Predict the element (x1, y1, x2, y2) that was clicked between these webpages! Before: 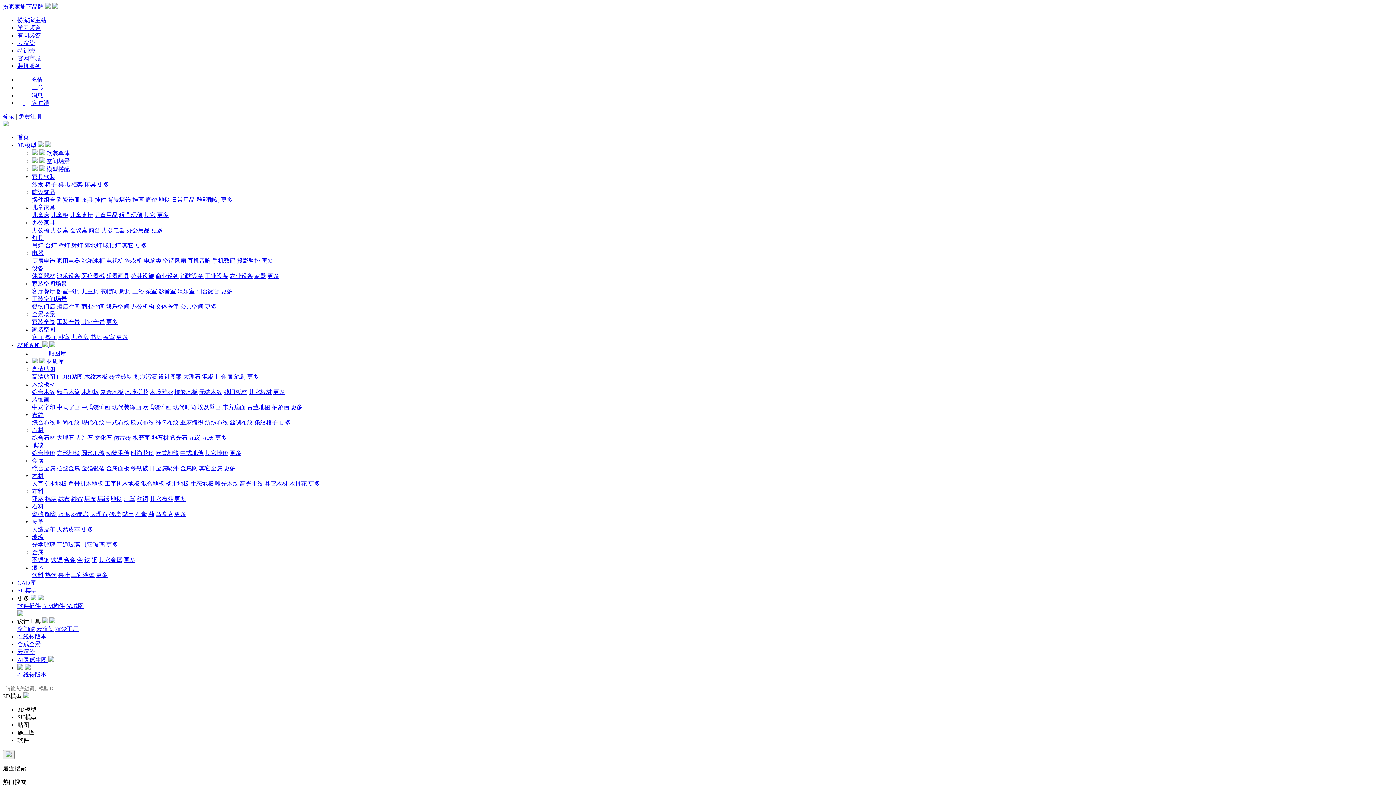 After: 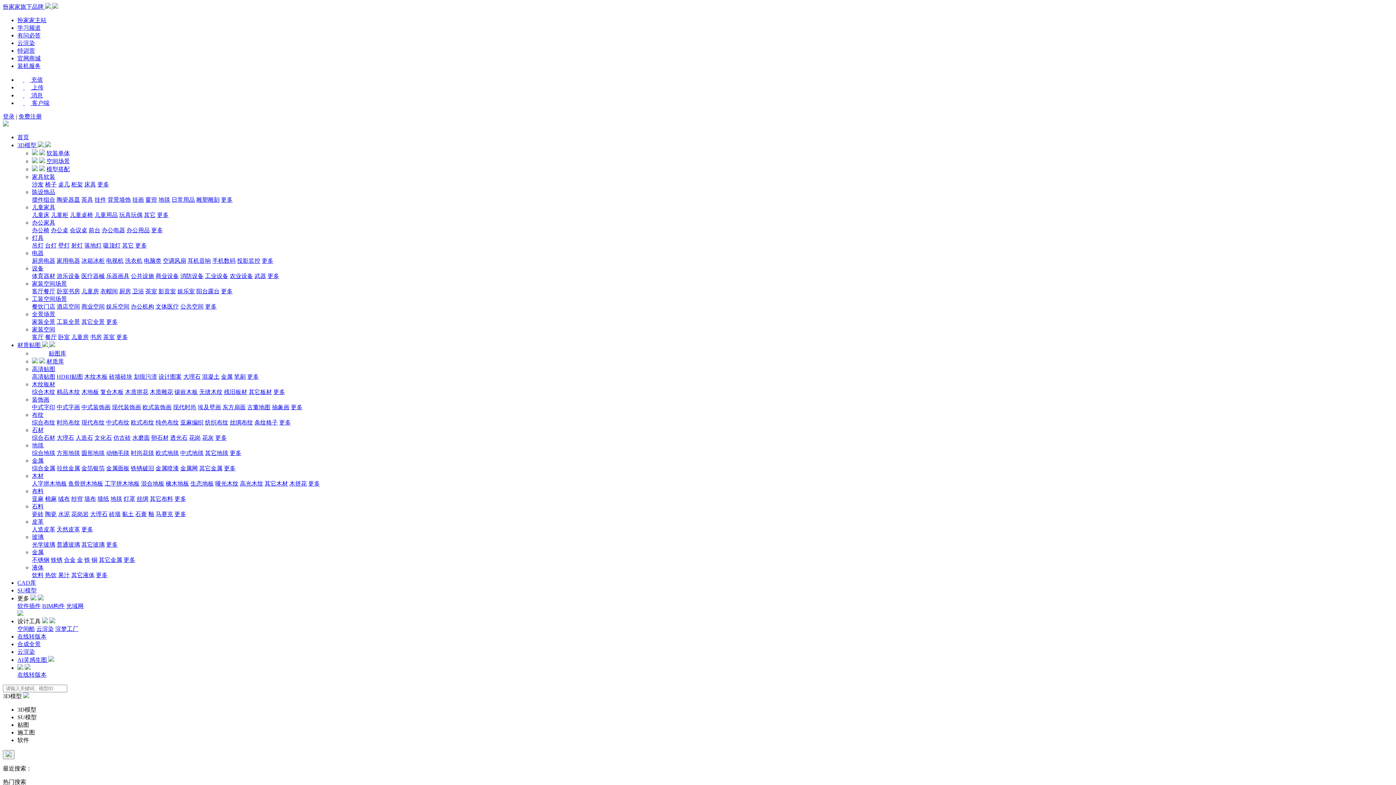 Action: bbox: (205, 273, 228, 279) label: 工业设备